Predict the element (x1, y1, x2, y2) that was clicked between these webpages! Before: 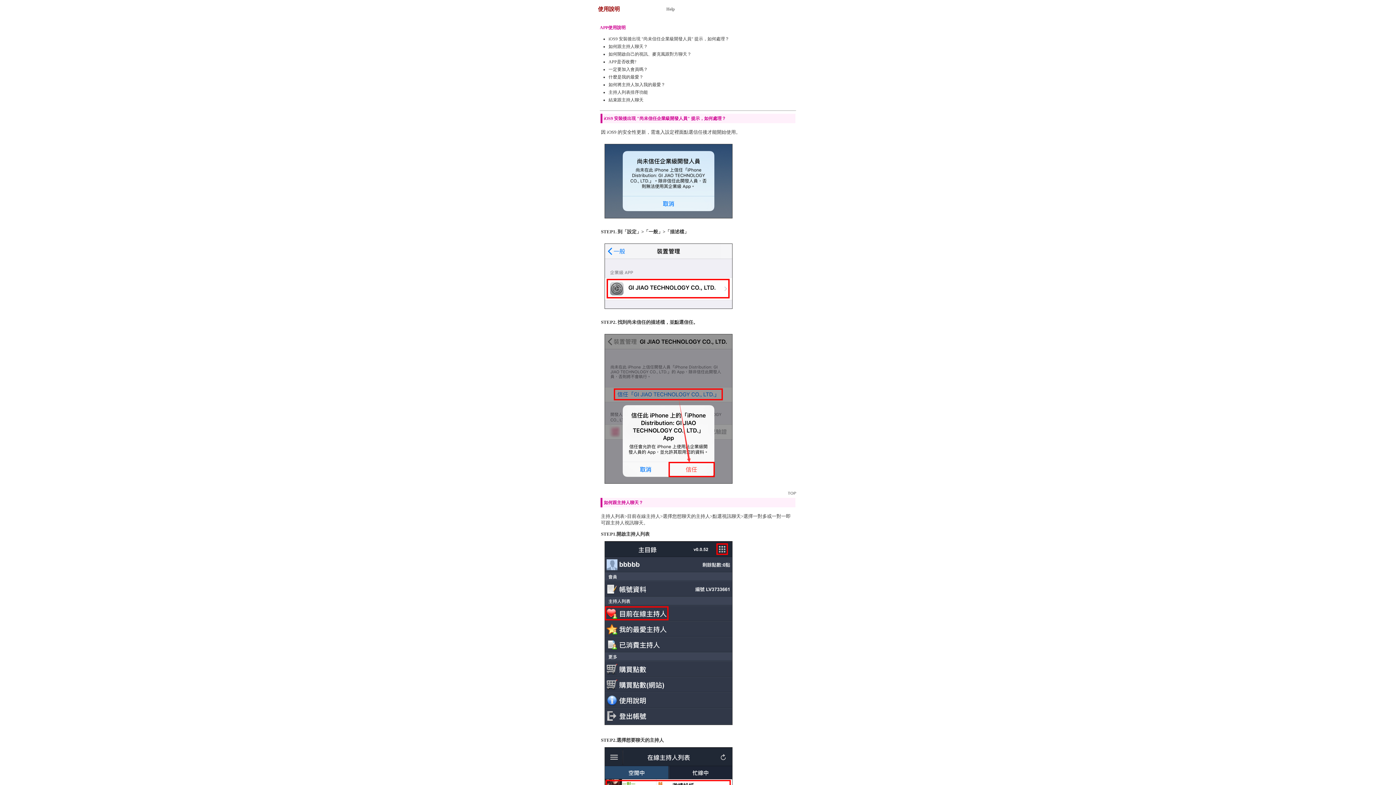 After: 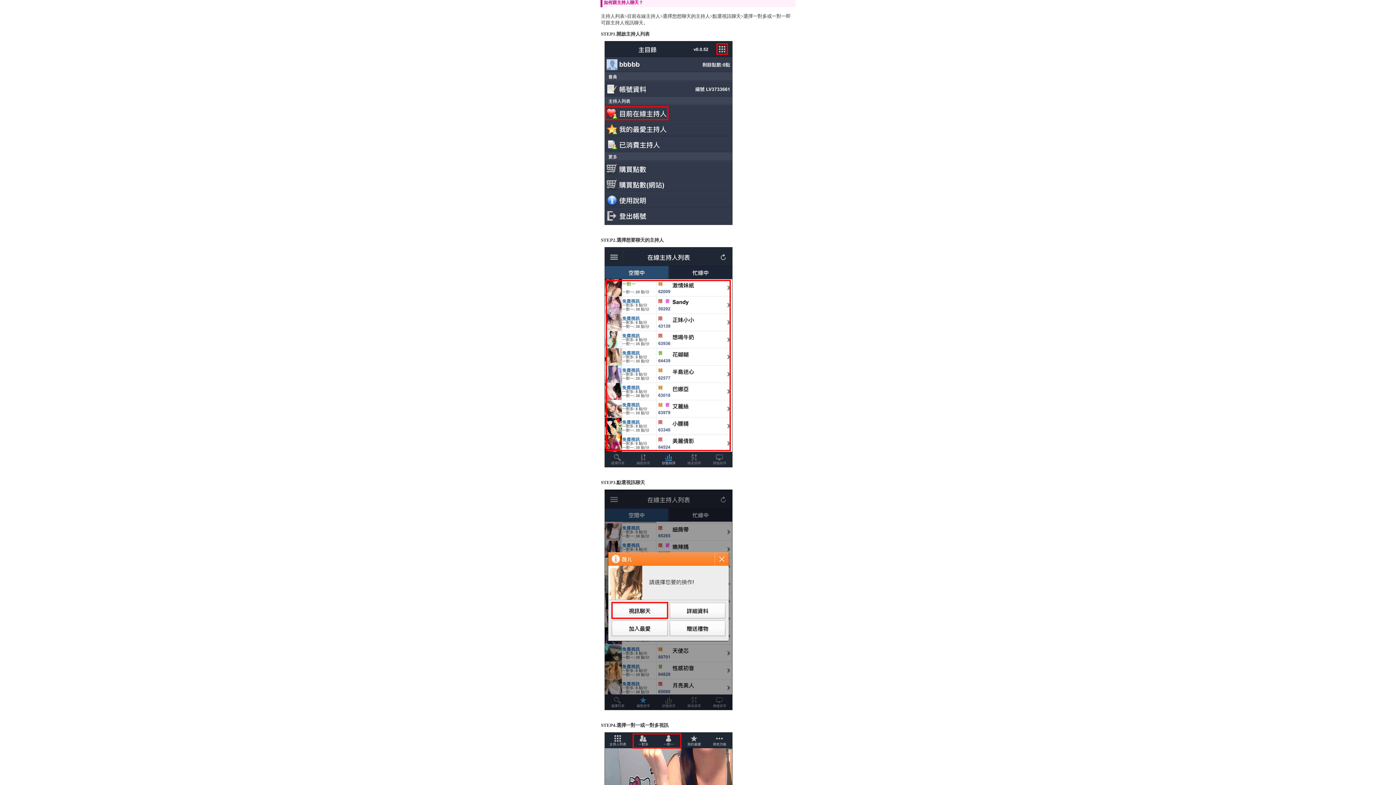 Action: label: 如何跟主持人聊天？ bbox: (608, 44, 648, 49)